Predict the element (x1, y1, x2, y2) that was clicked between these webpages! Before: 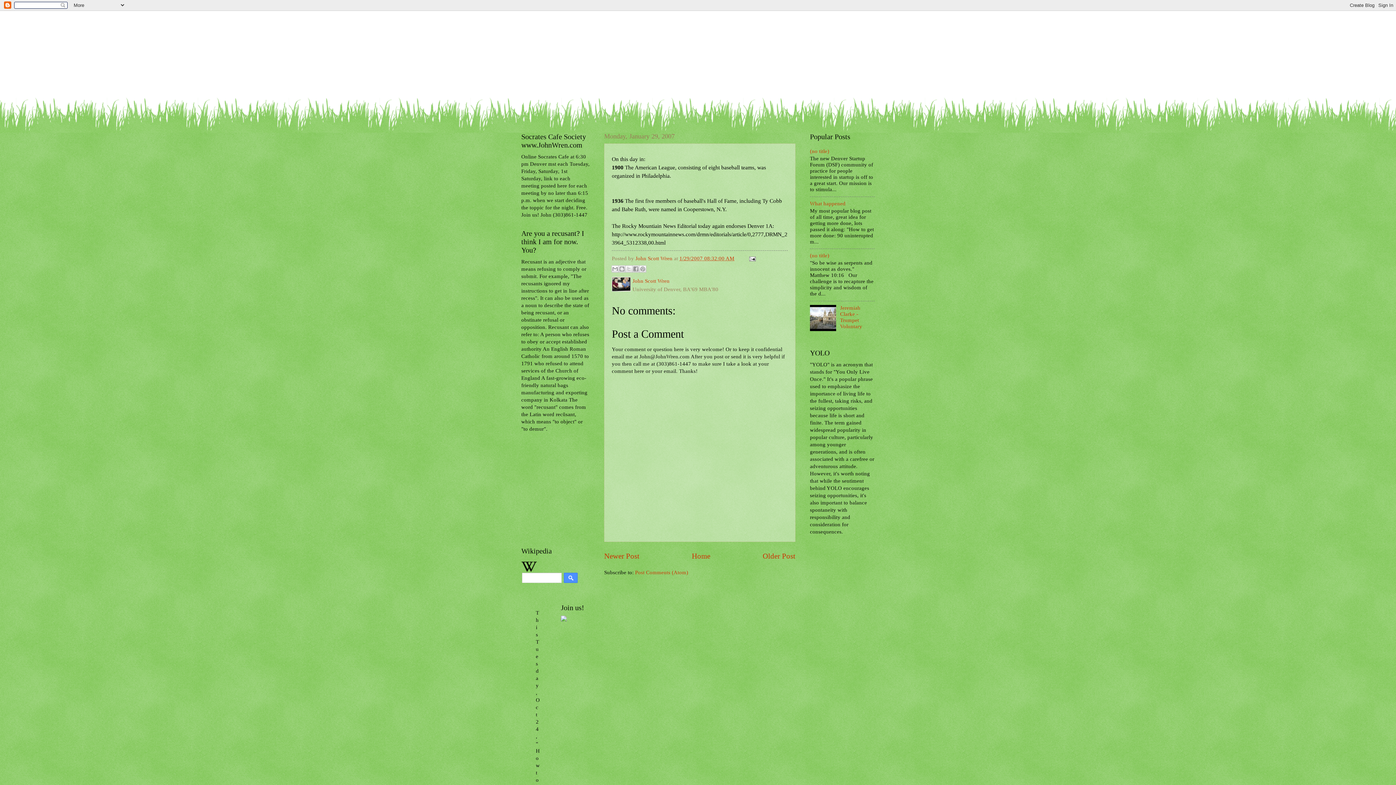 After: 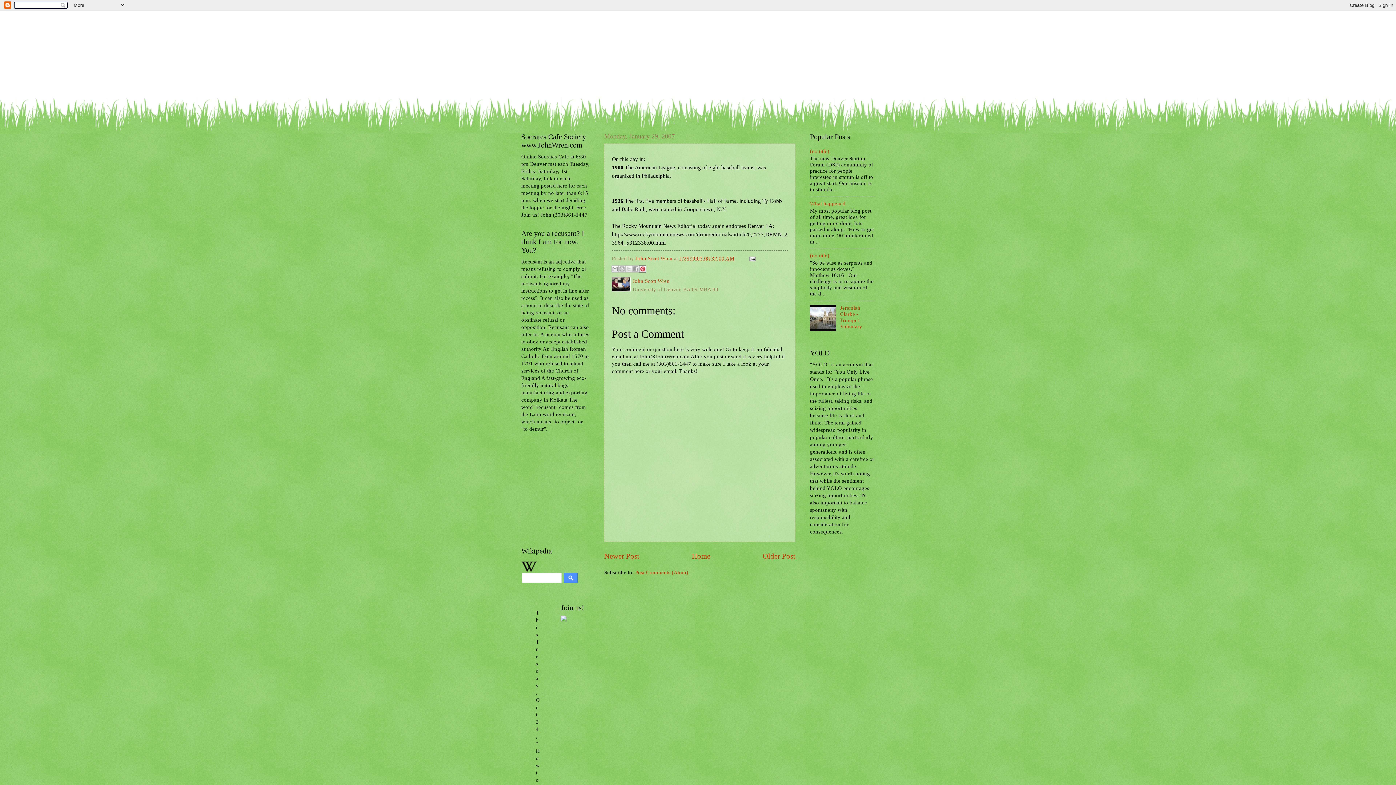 Action: label: Share to Pinterest bbox: (639, 265, 646, 272)